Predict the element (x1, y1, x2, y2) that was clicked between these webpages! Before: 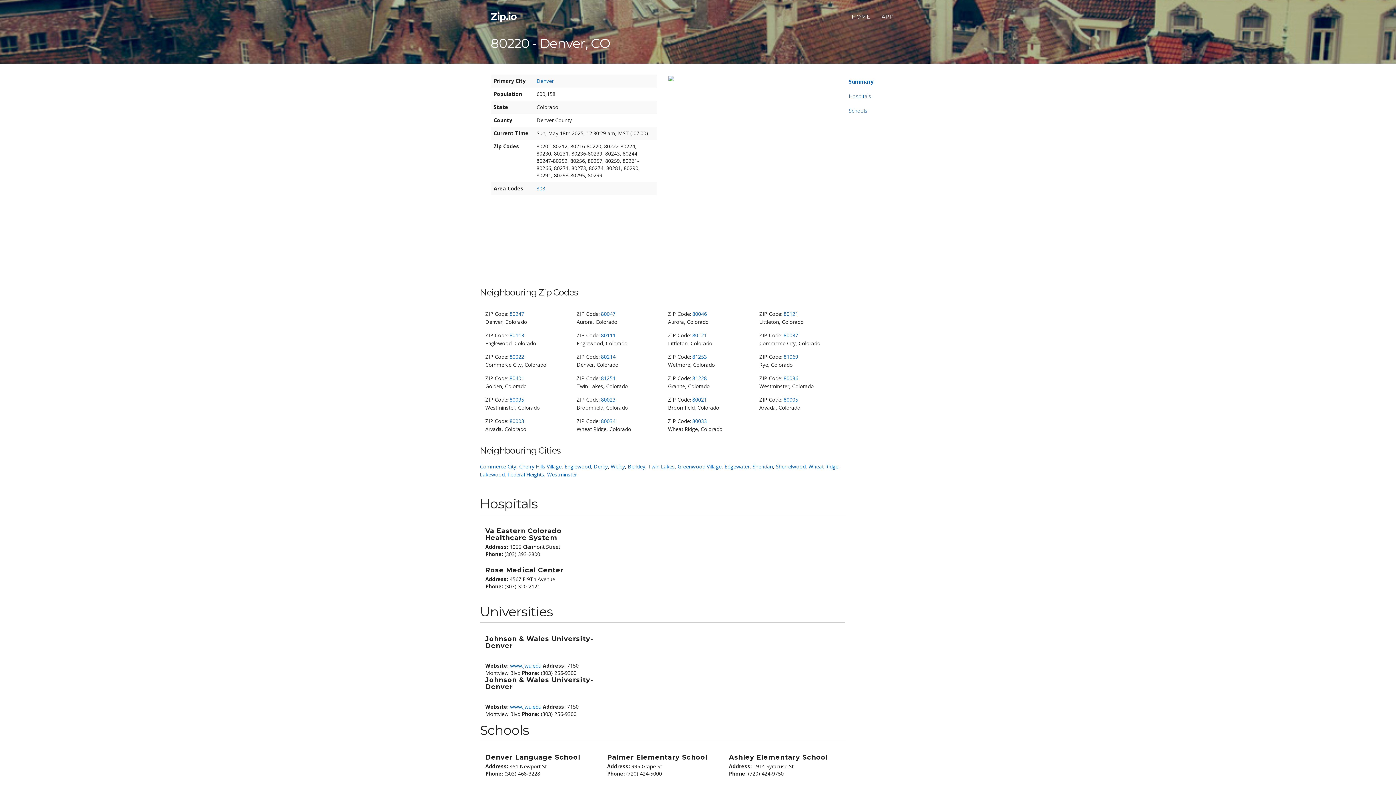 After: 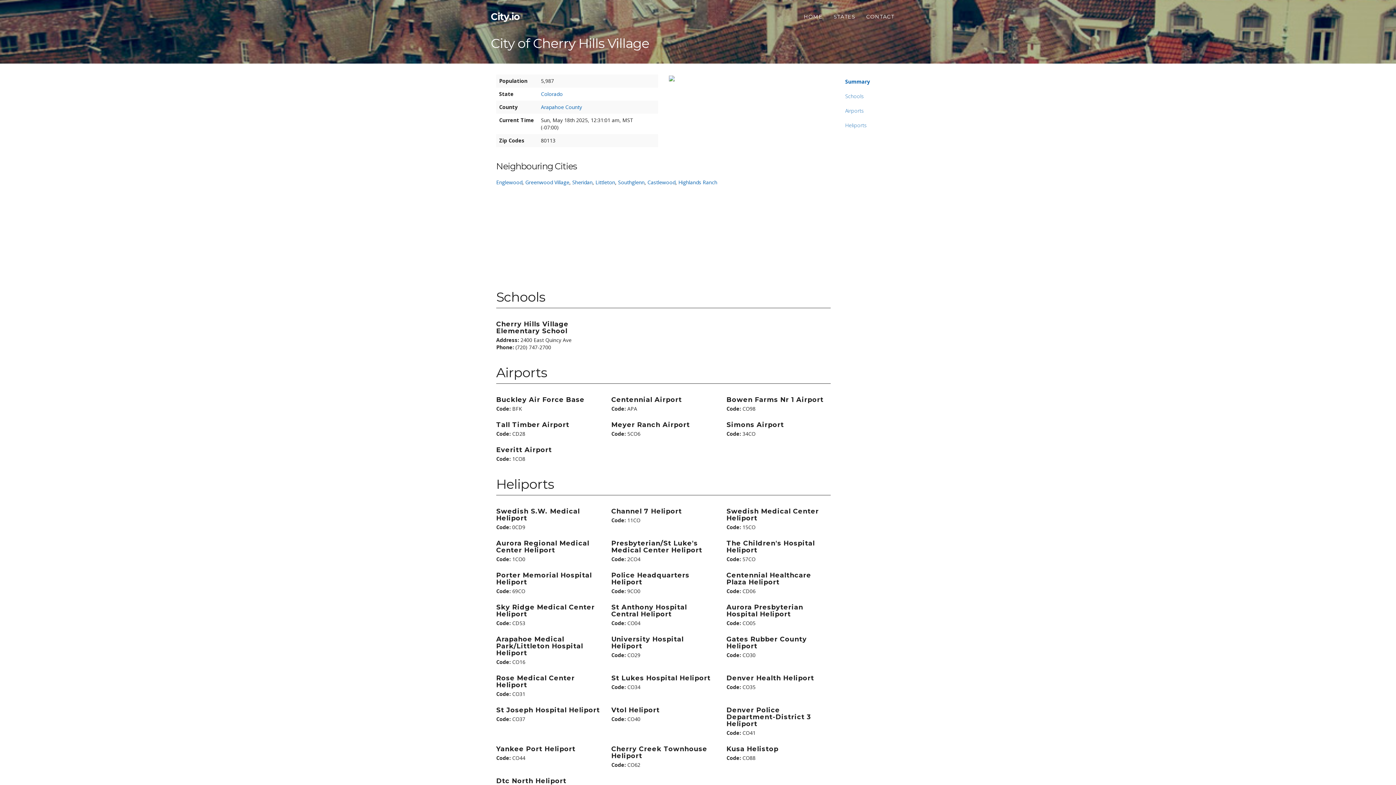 Action: label: Cherry Hills Village bbox: (519, 463, 561, 470)